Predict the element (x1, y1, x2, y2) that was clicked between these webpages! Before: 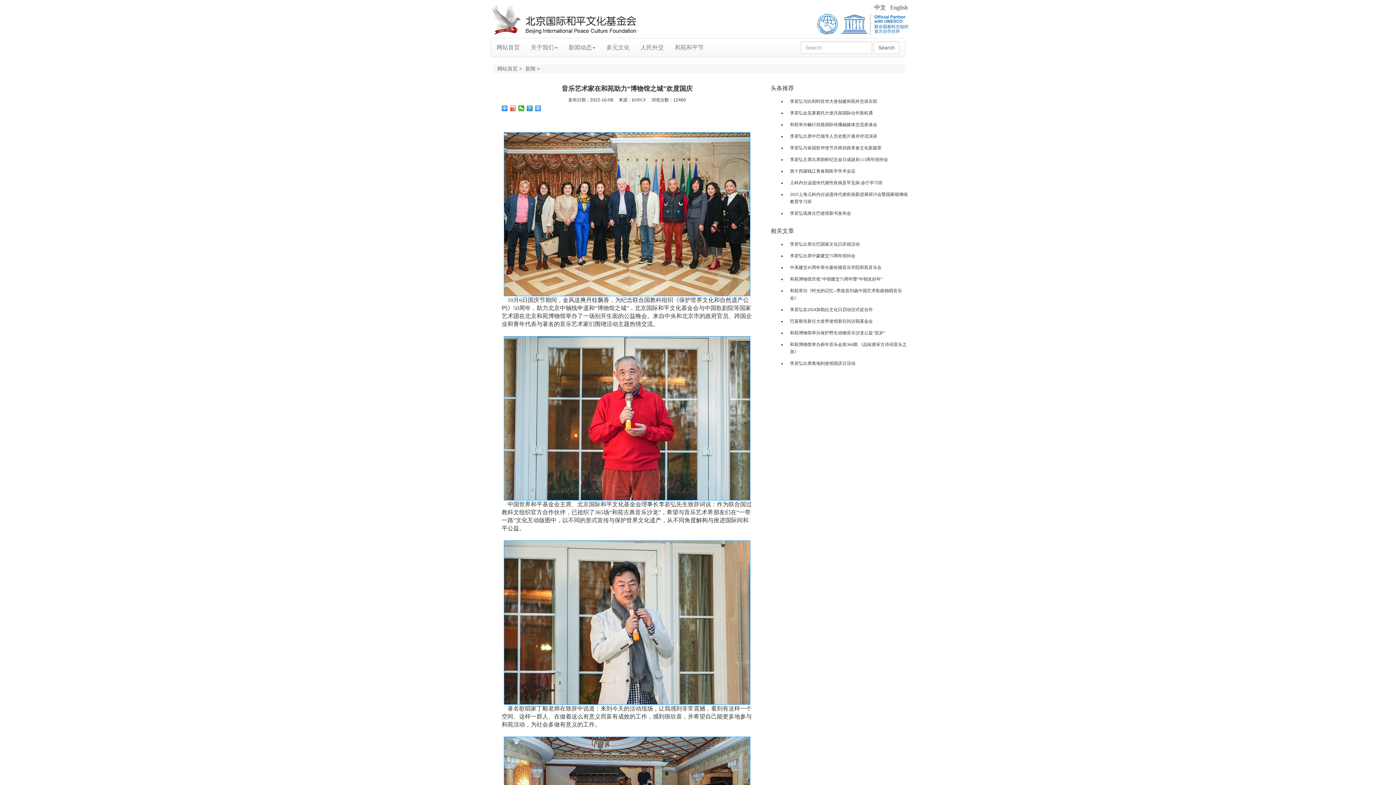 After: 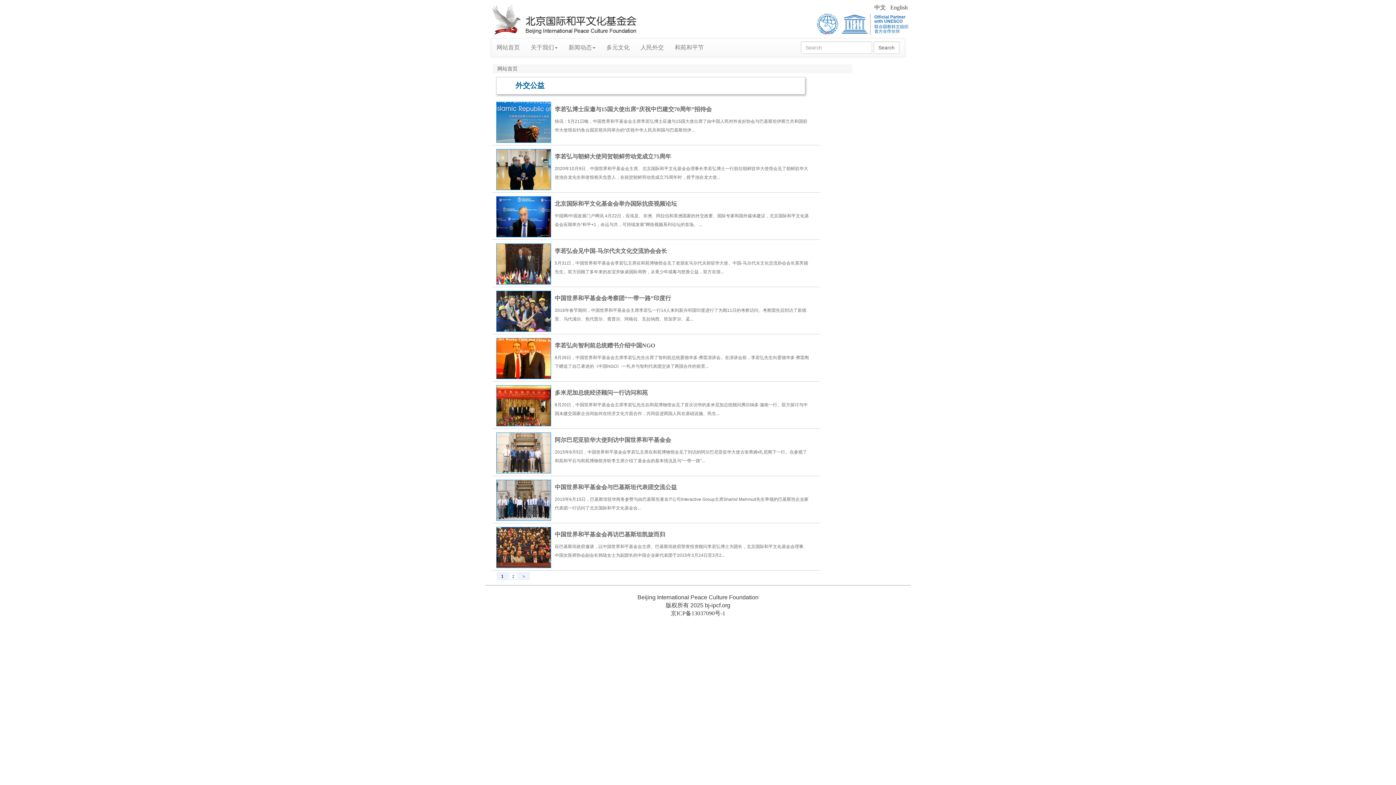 Action: bbox: (635, 38, 669, 56) label: 人民外交